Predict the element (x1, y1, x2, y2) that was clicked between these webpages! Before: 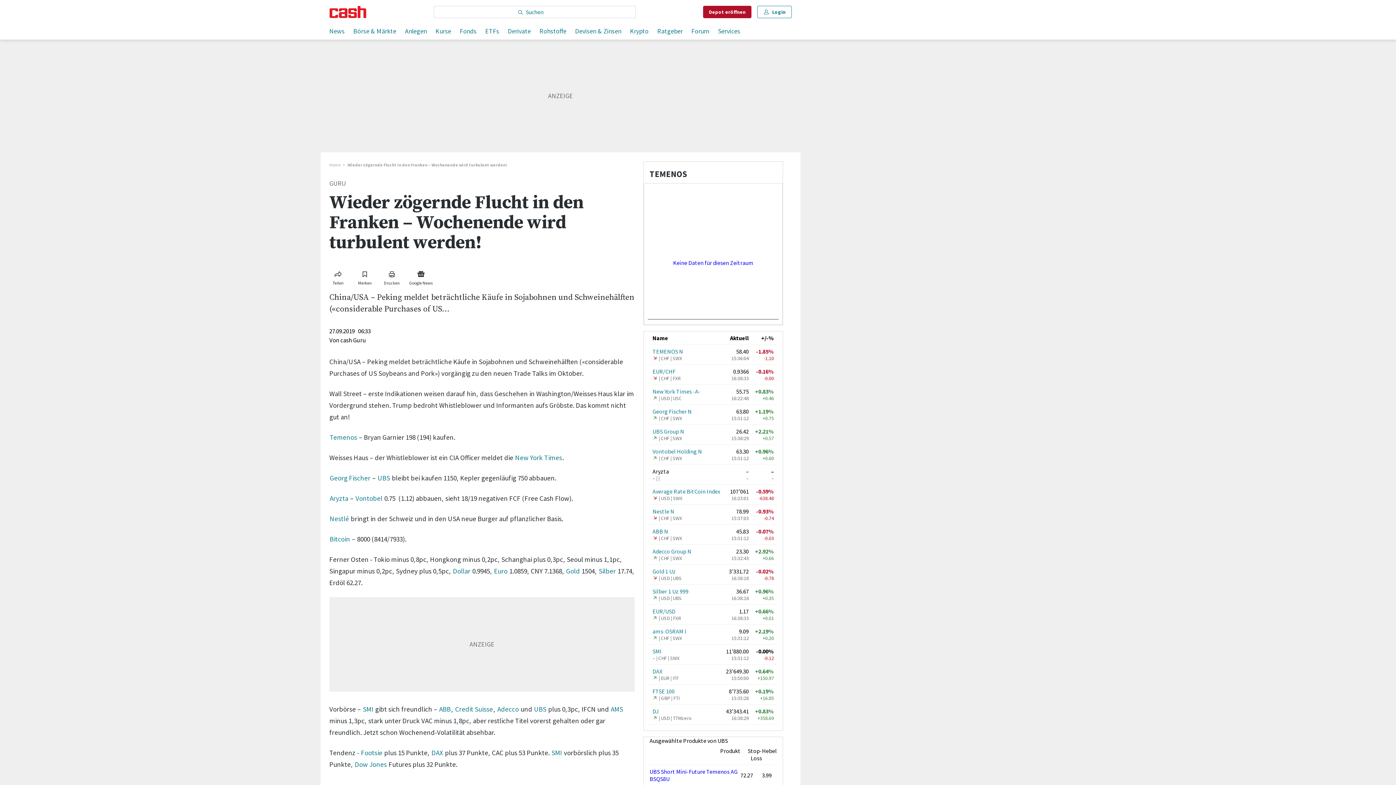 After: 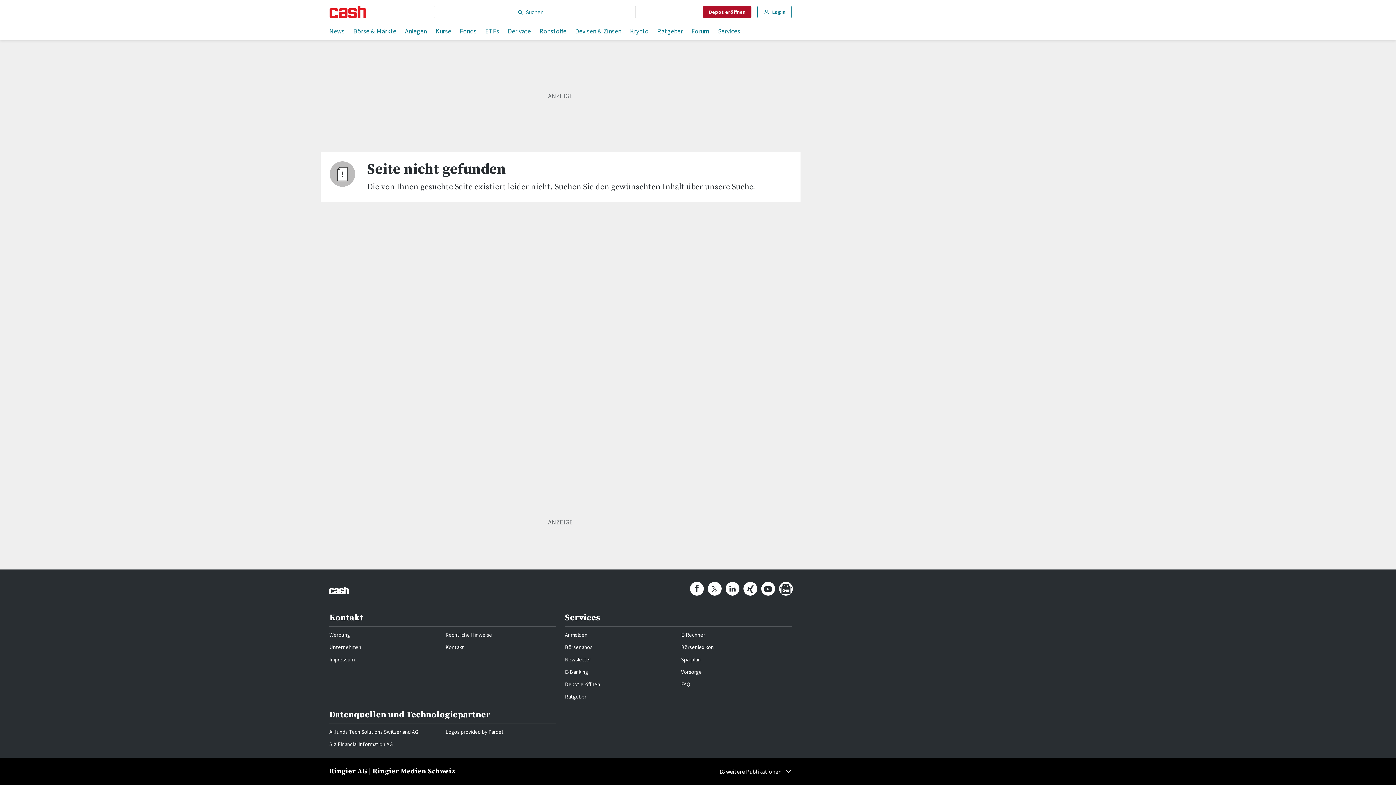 Action: label: Vontobel Holding N bbox: (652, 448, 702, 455)